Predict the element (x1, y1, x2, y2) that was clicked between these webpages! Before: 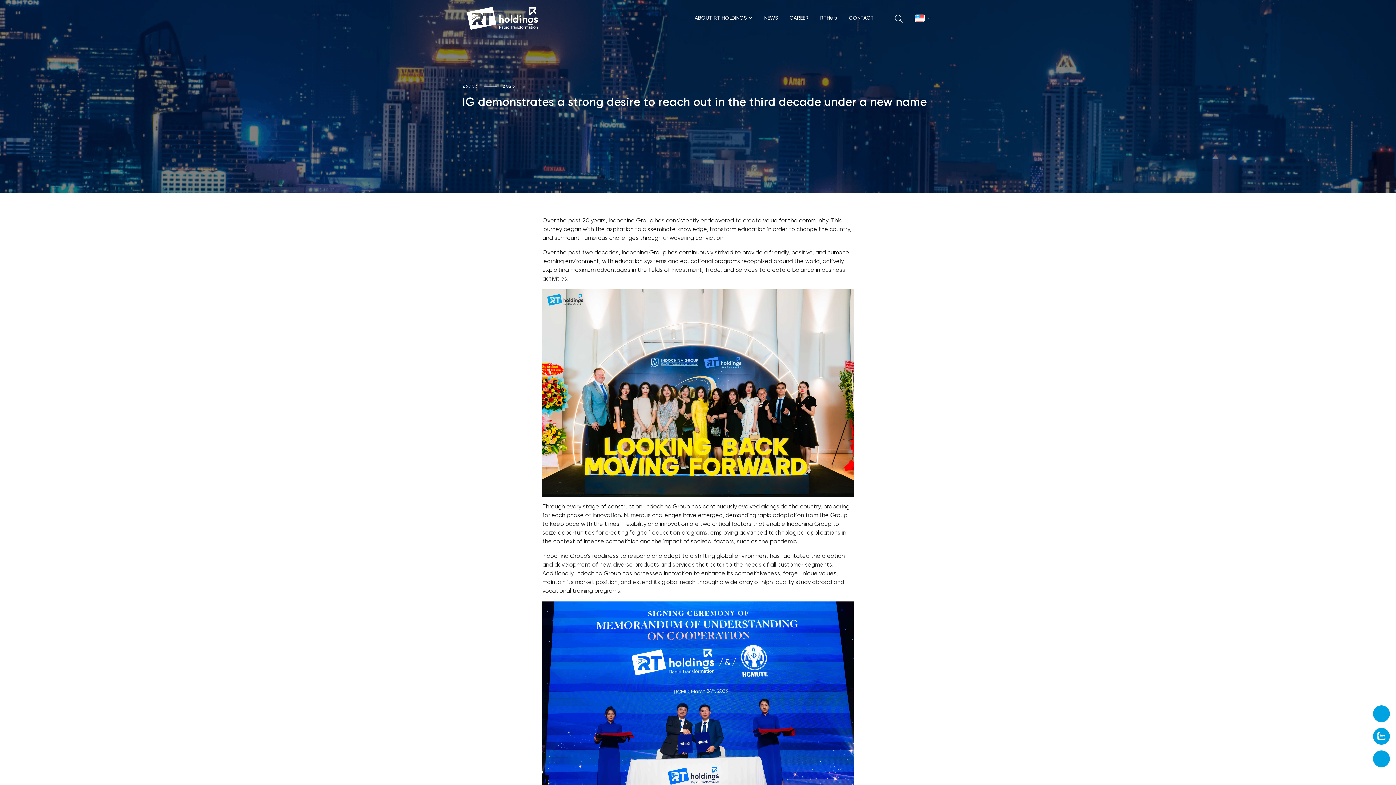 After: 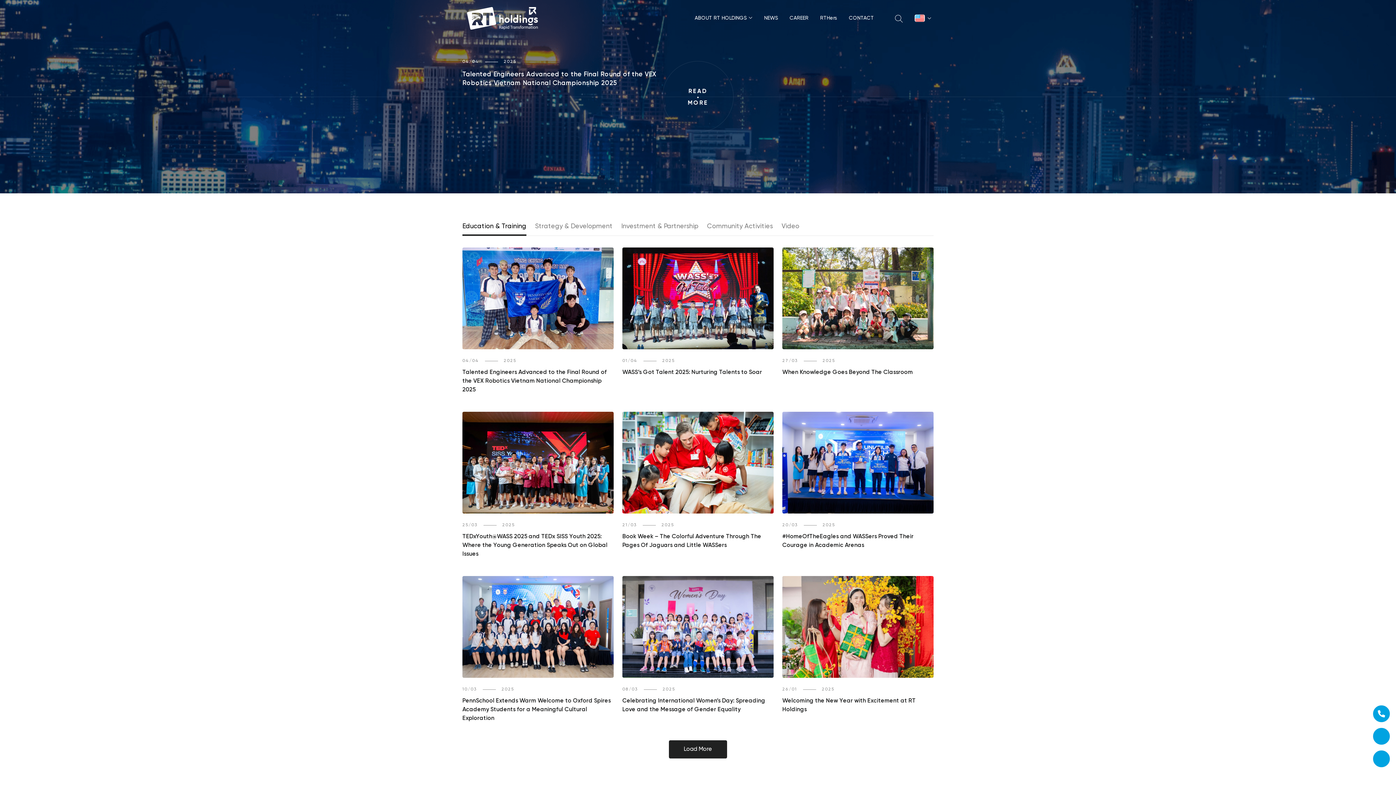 Action: label: NEWS bbox: (764, 0, 778, 36)